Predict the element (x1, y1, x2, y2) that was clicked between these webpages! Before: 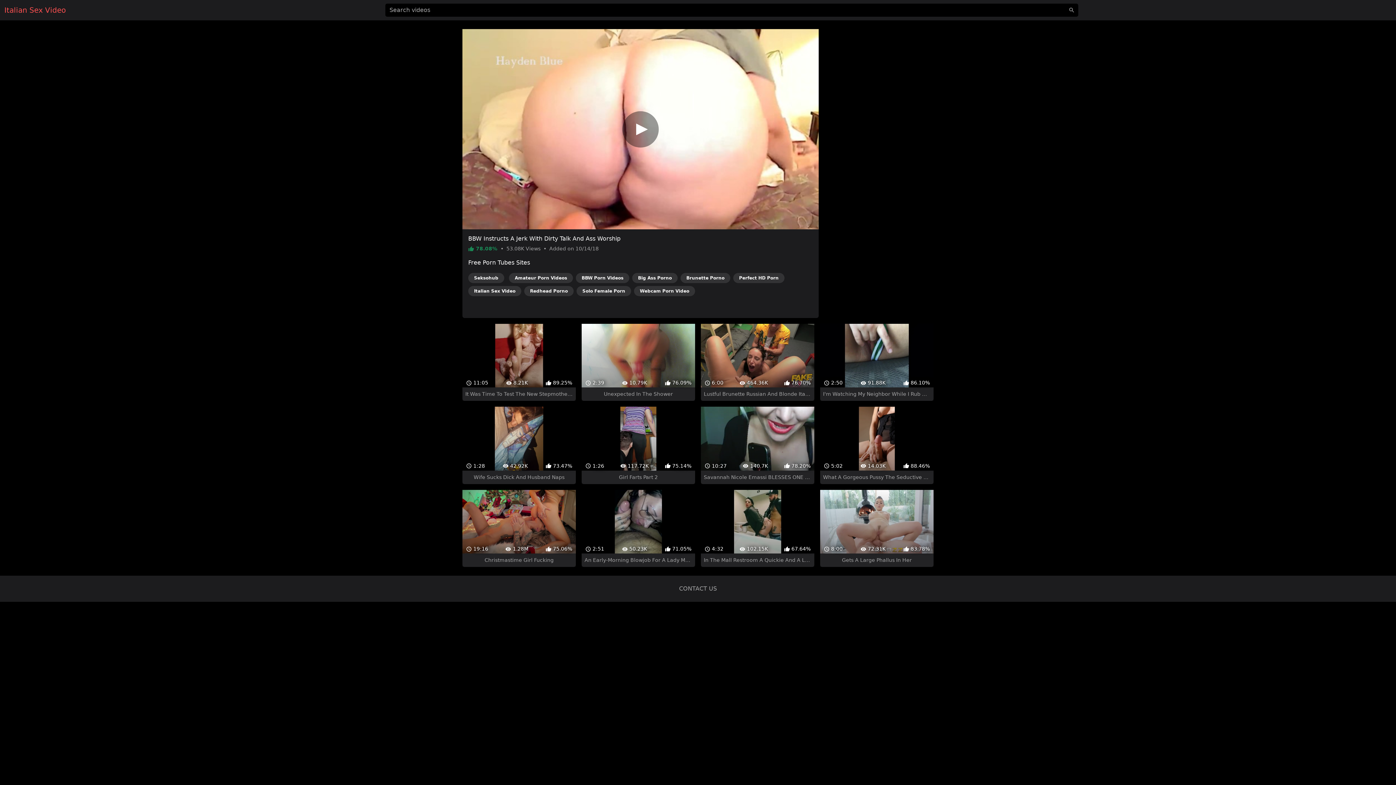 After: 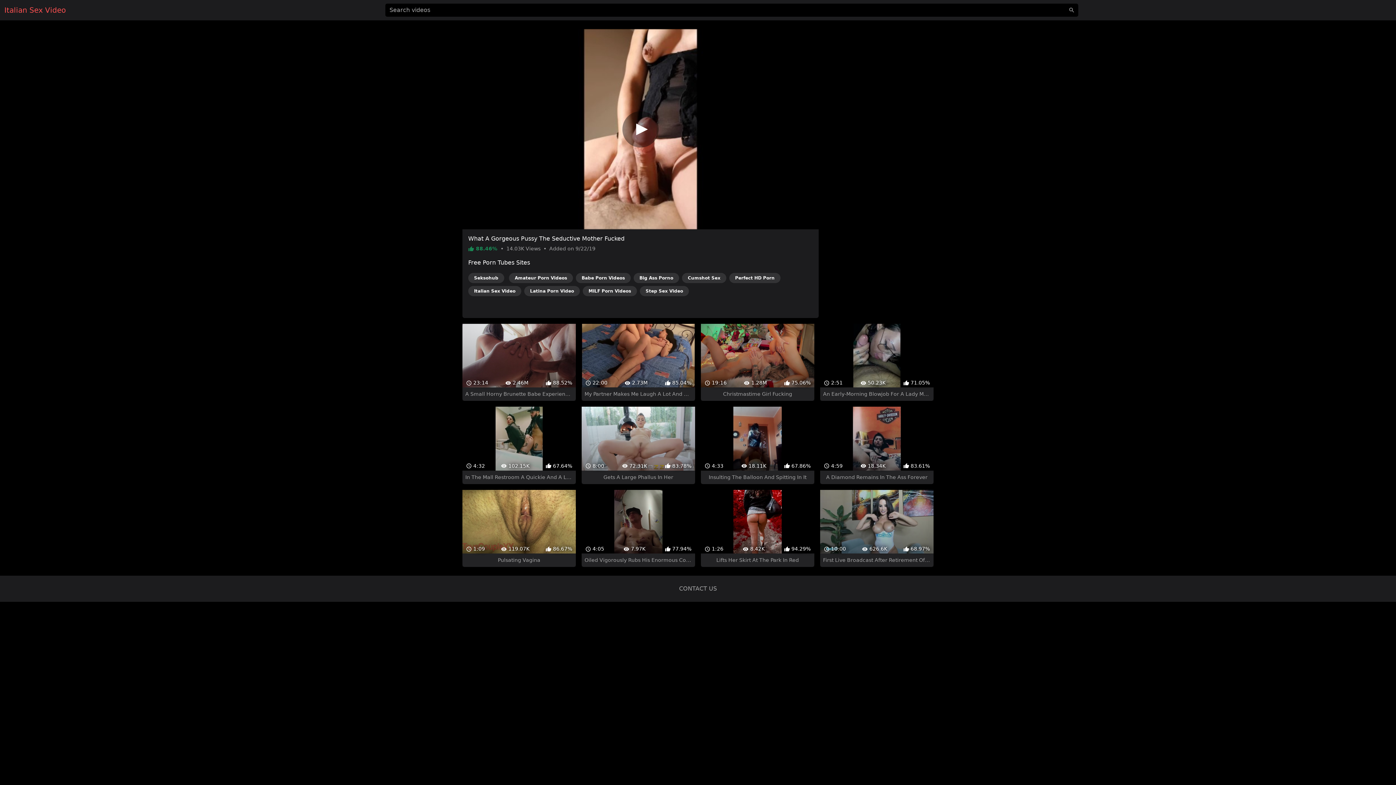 Action: bbox: (820, 394, 933, 471) label:  5:02
 14.03K
 88.46%
What A Gorgeous Pussy The Seductive Mother Fucked